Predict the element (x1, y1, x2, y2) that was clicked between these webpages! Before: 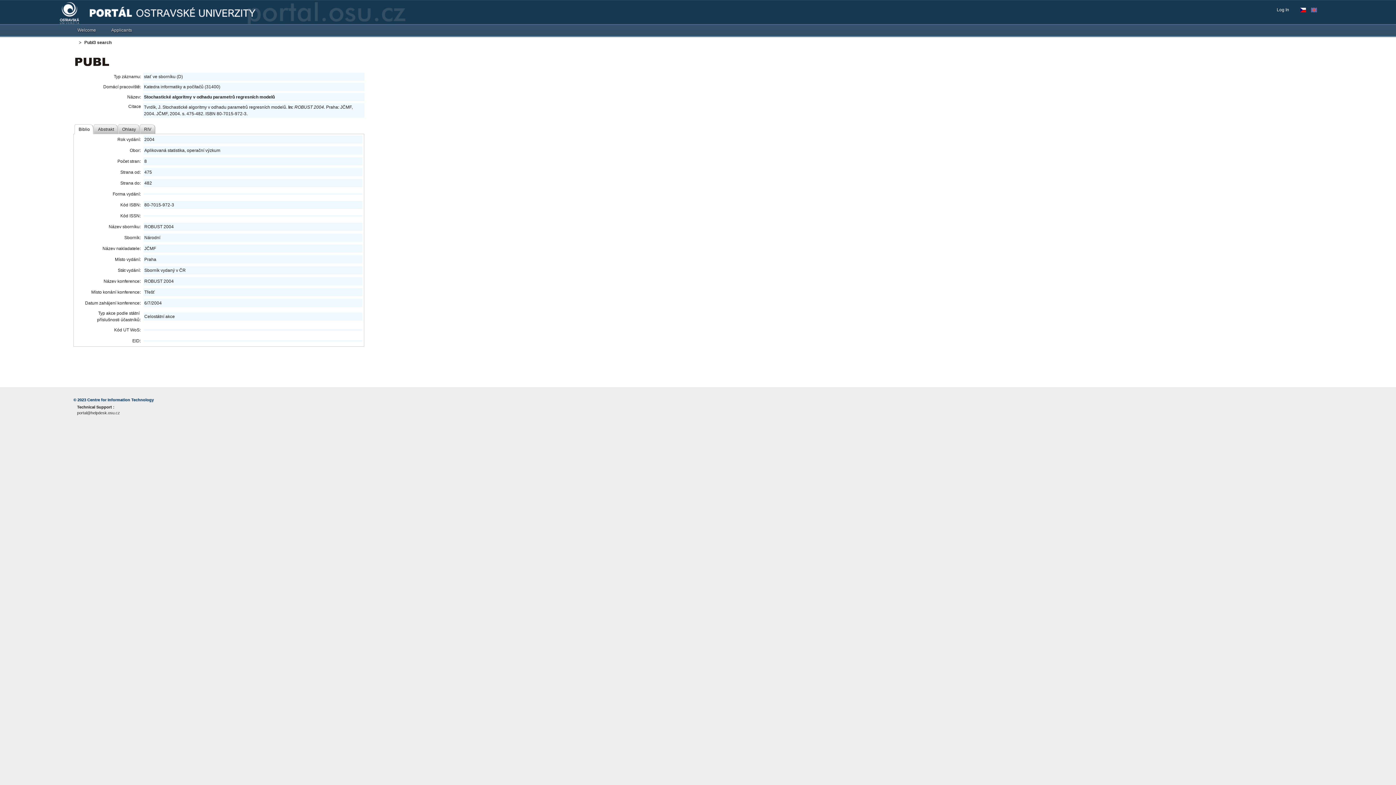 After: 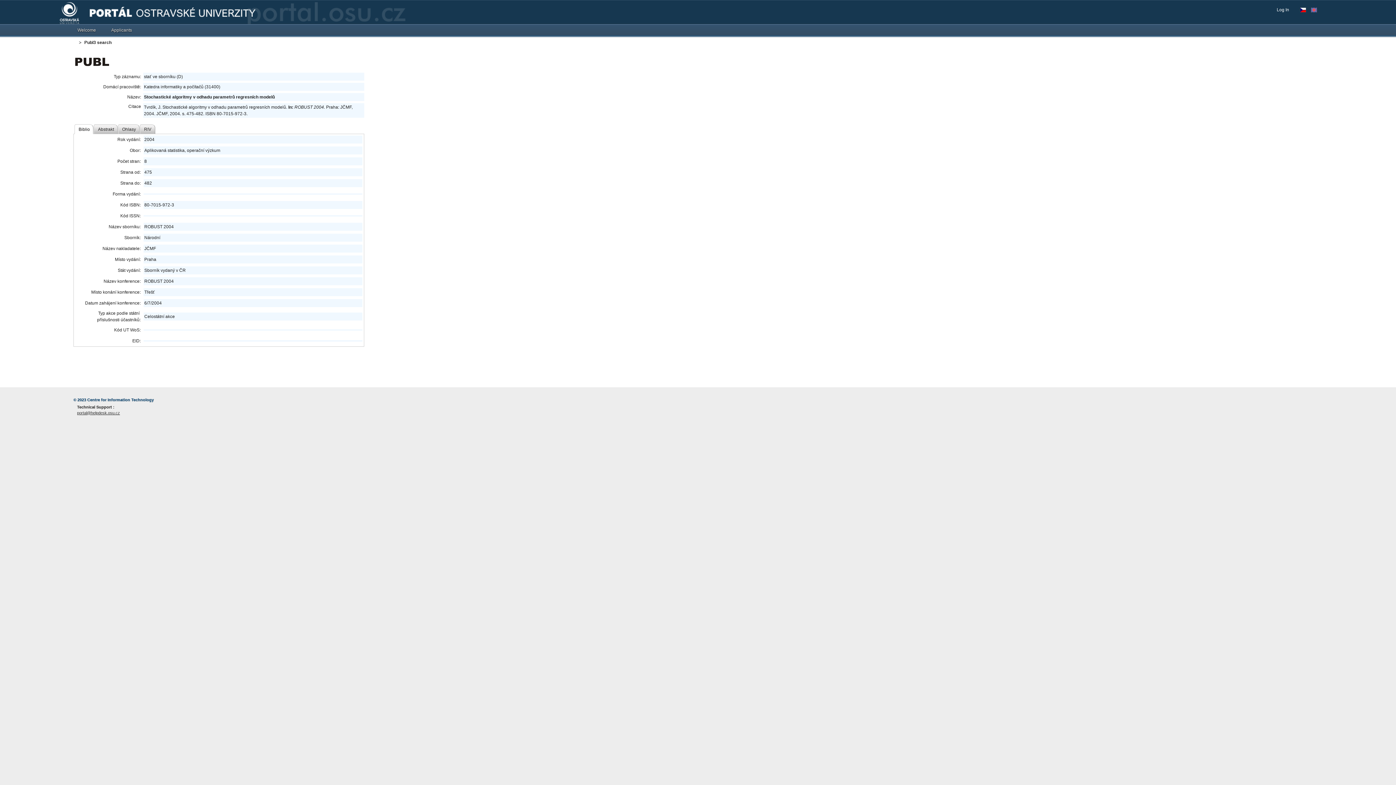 Action: label: portal@helpdesk.osu.cz bbox: (77, 410, 237, 416)